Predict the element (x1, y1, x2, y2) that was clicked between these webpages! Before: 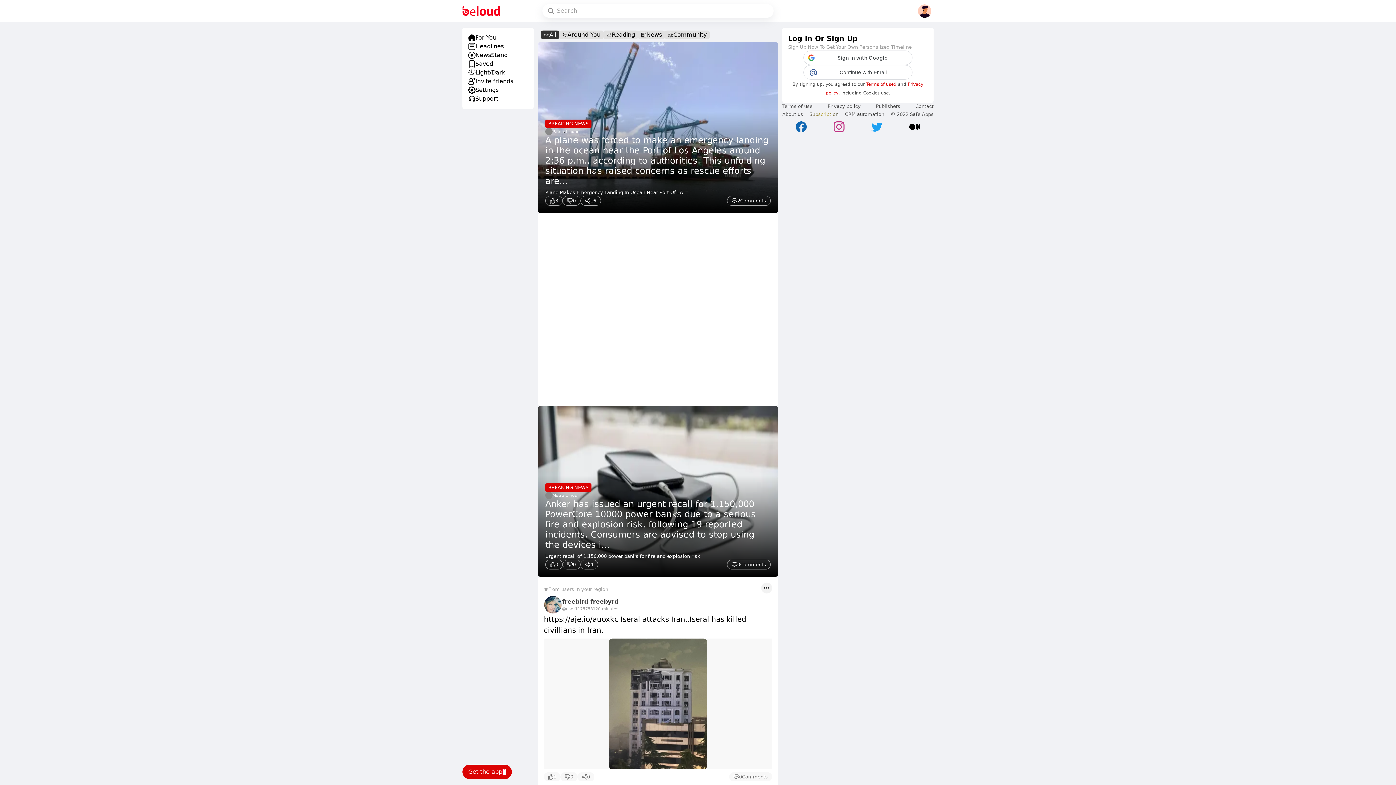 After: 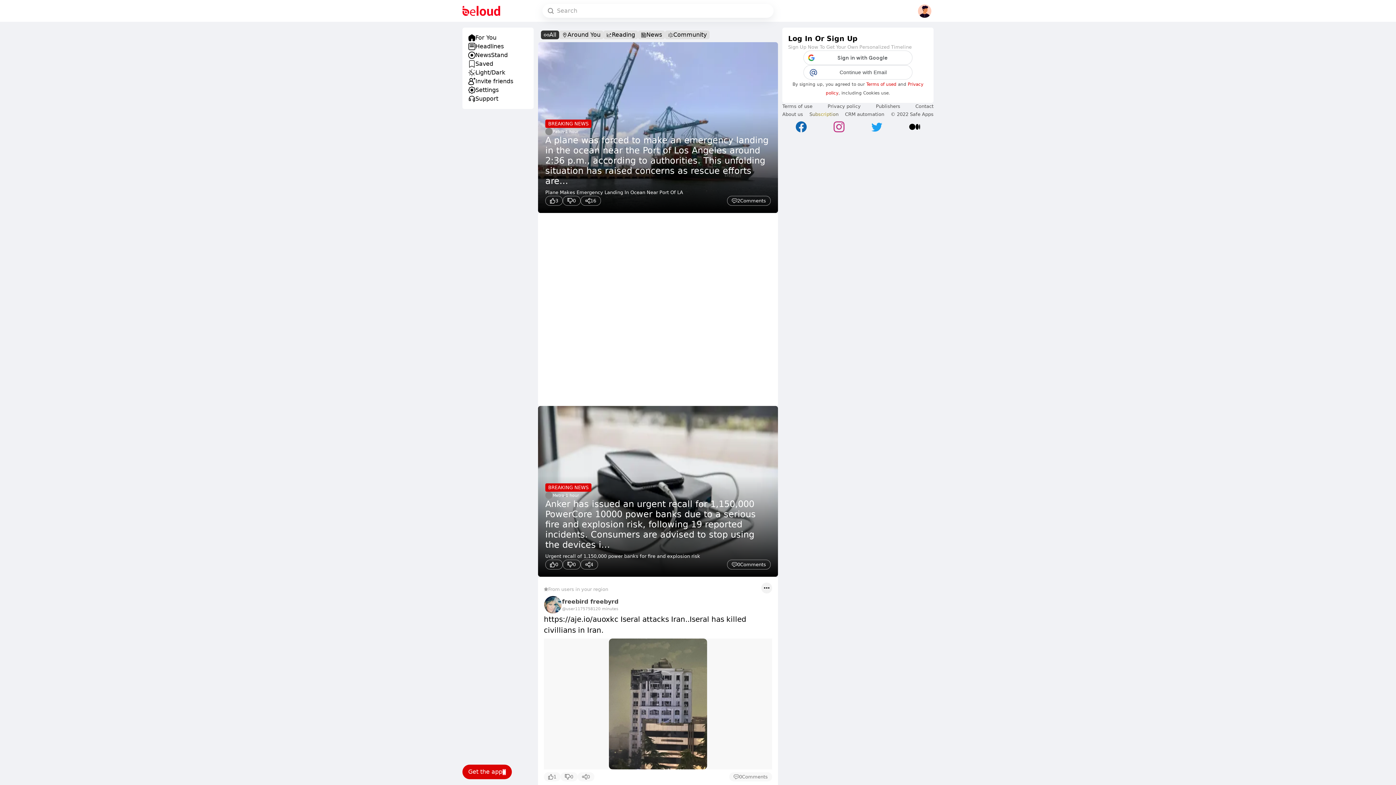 Action: label: CRM automation bbox: (845, 111, 884, 117)